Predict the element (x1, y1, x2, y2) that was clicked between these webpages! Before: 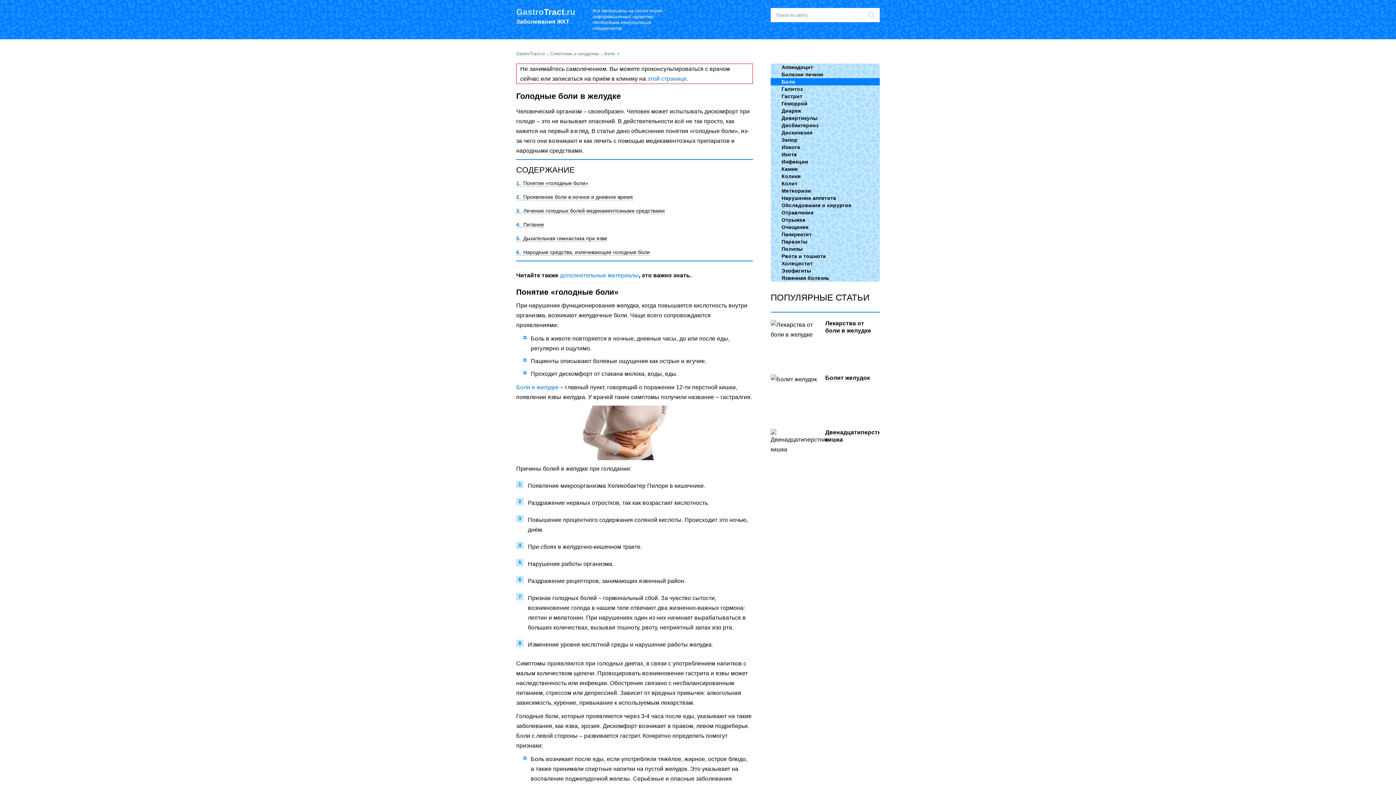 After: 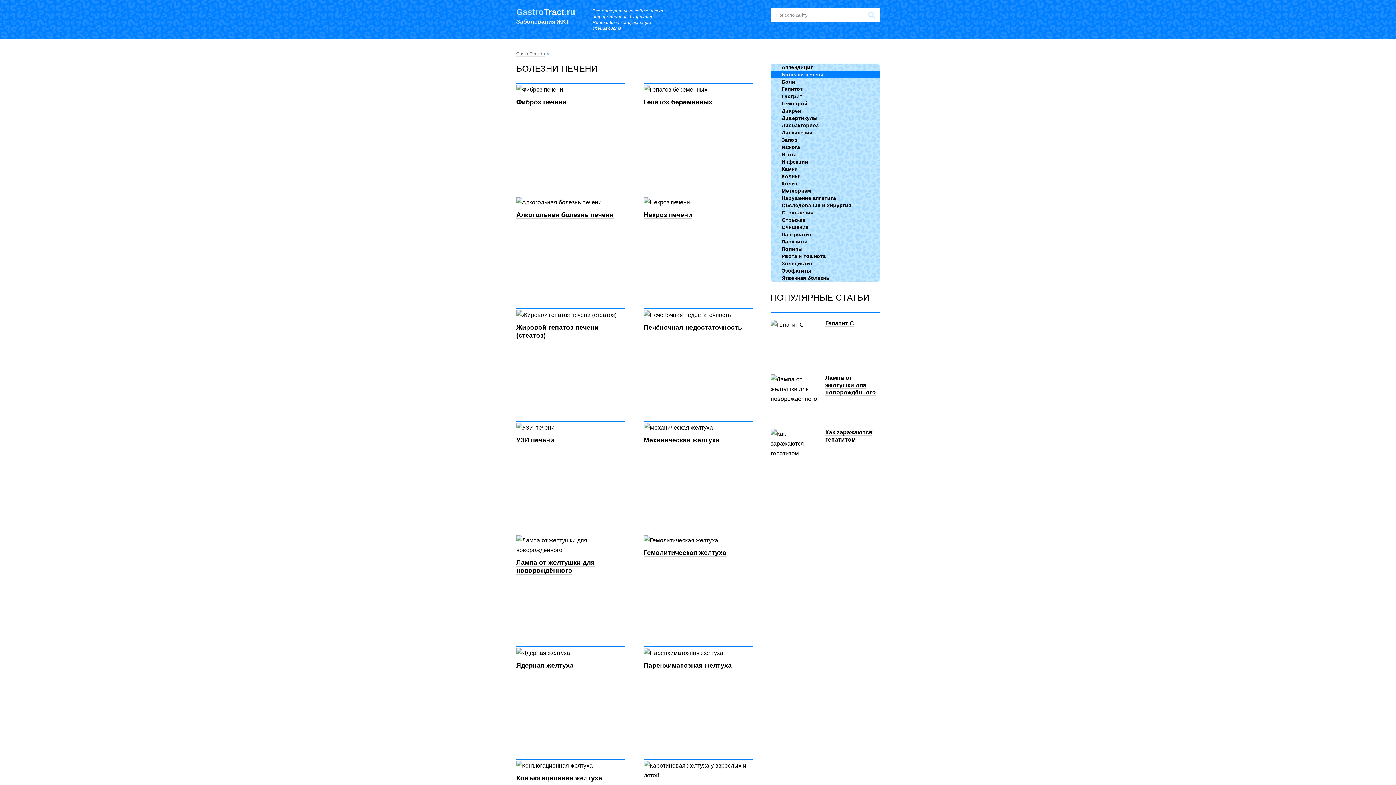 Action: label: Болезни печени bbox: (770, 70, 880, 78)